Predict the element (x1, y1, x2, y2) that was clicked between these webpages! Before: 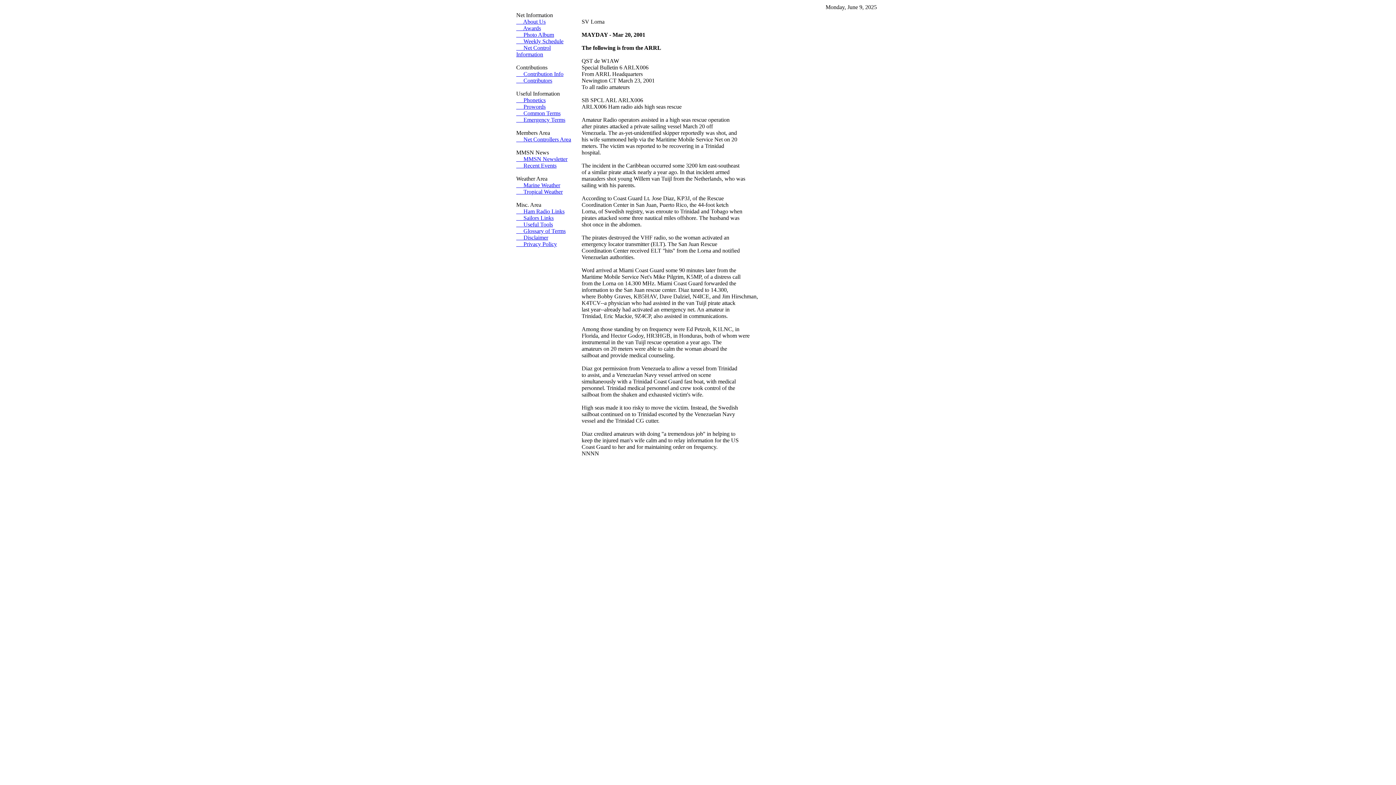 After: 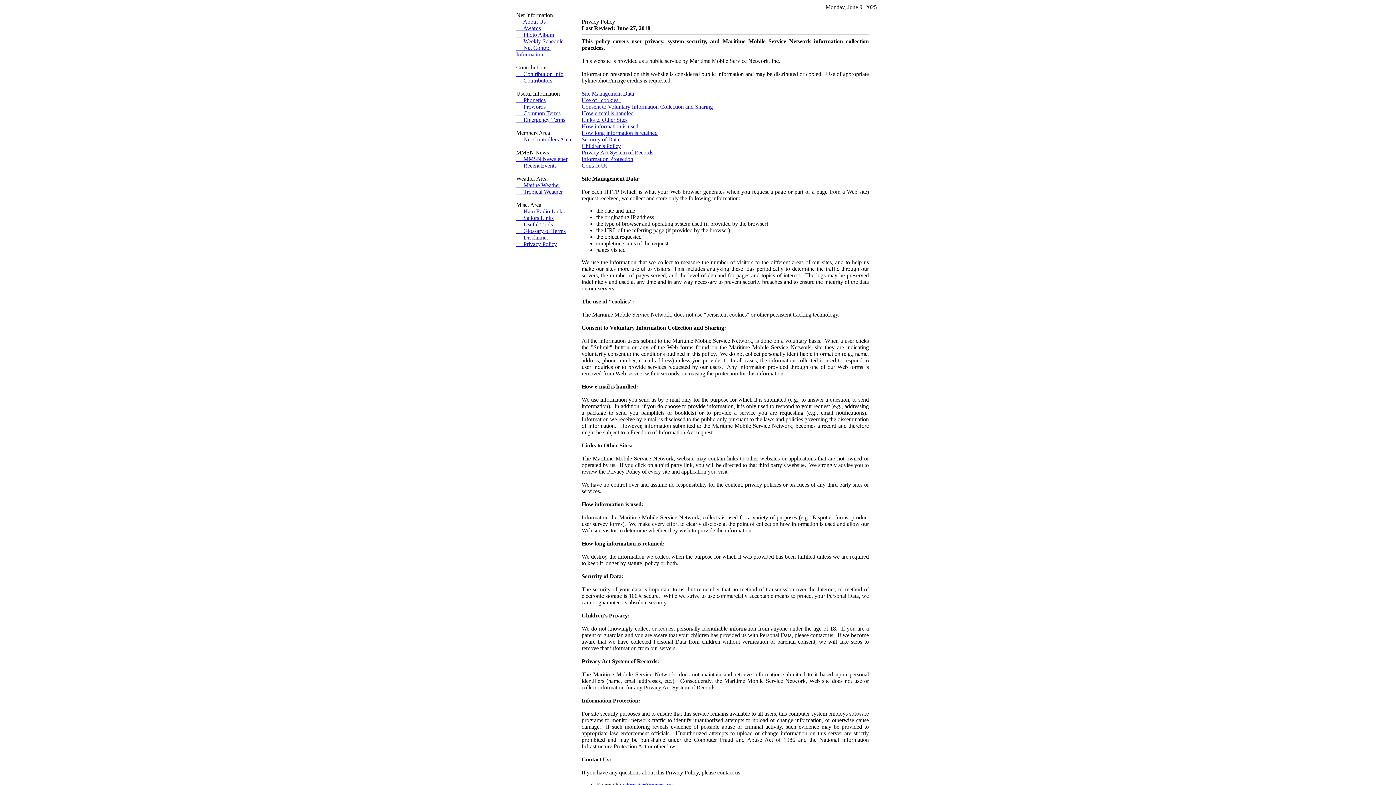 Action: label:      Privacy Policy bbox: (516, 241, 557, 247)